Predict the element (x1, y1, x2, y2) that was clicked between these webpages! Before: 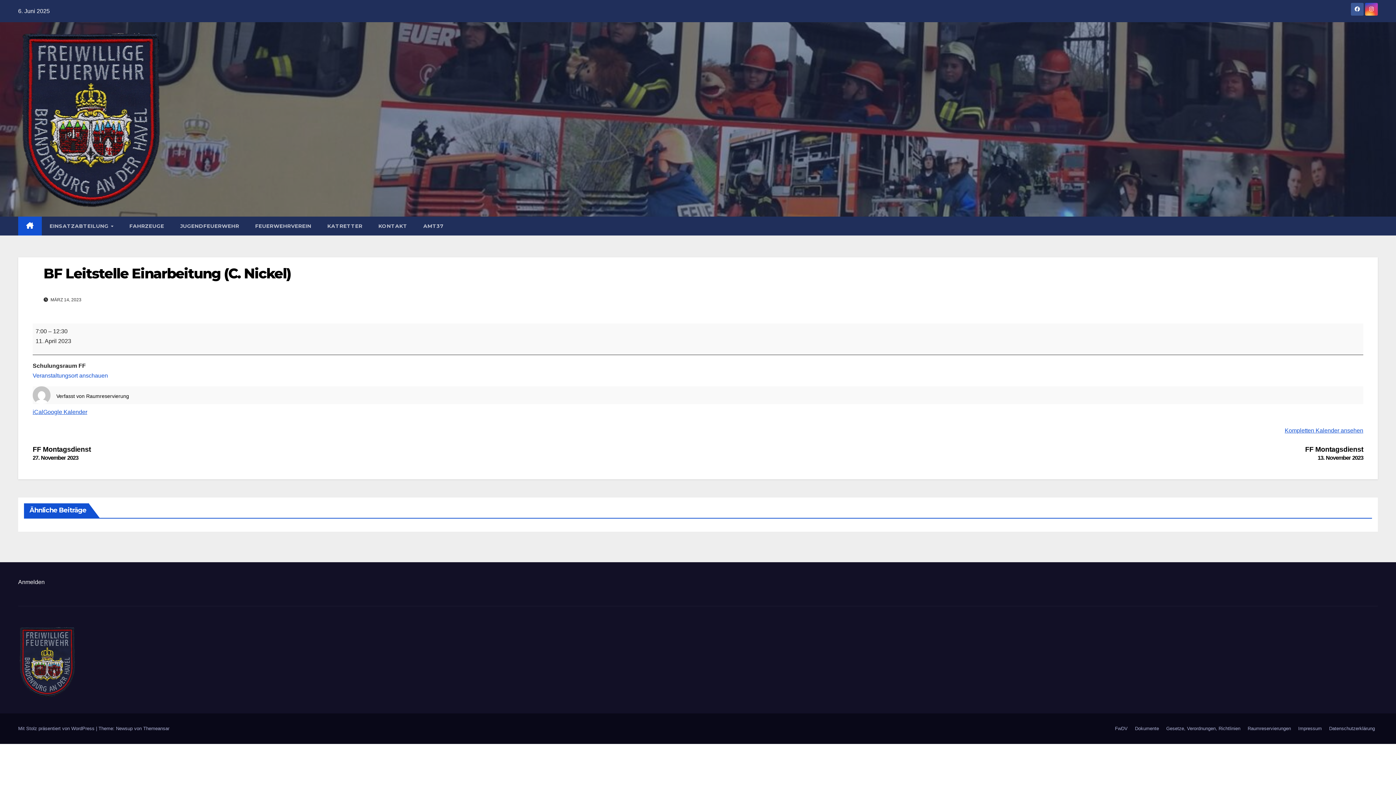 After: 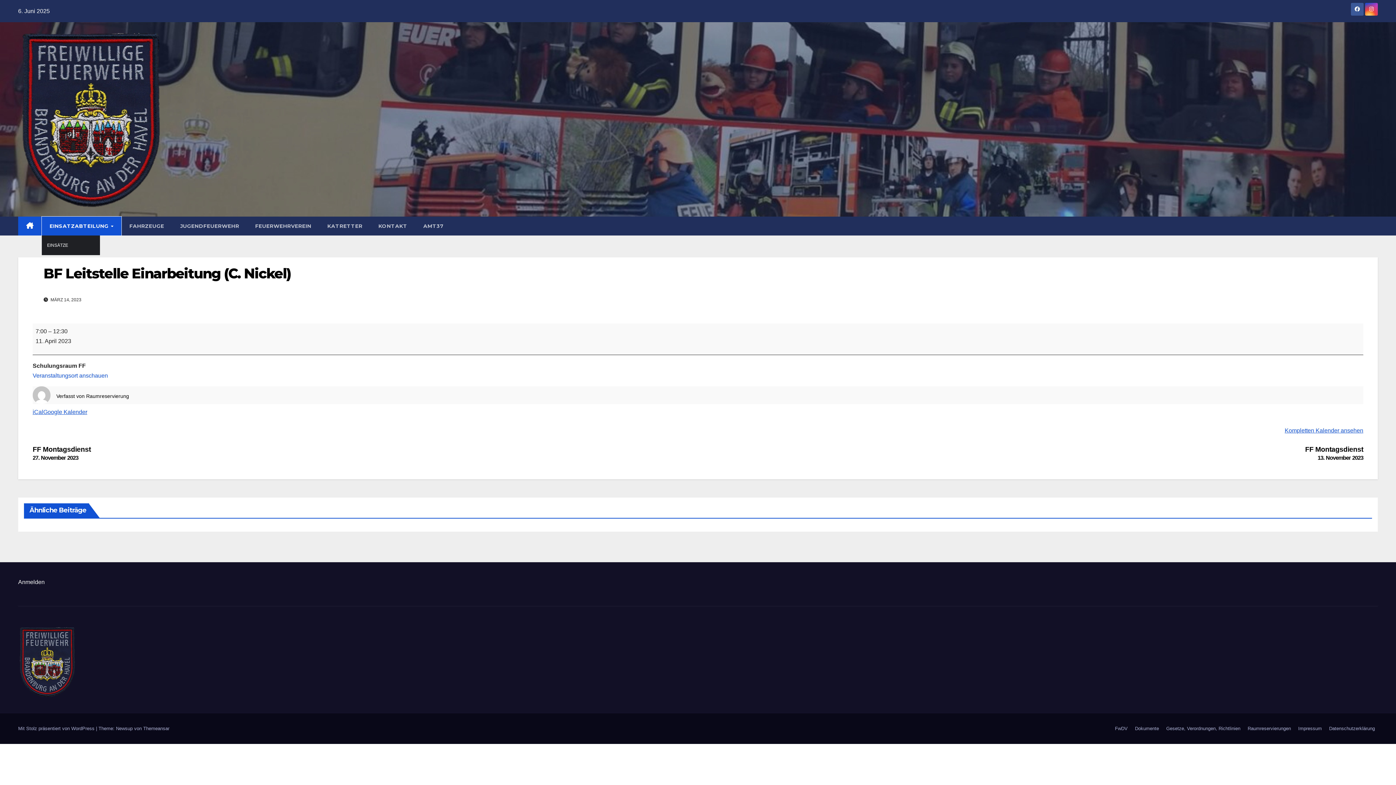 Action: label: EINSATZABTEILUNG  bbox: (41, 216, 121, 235)